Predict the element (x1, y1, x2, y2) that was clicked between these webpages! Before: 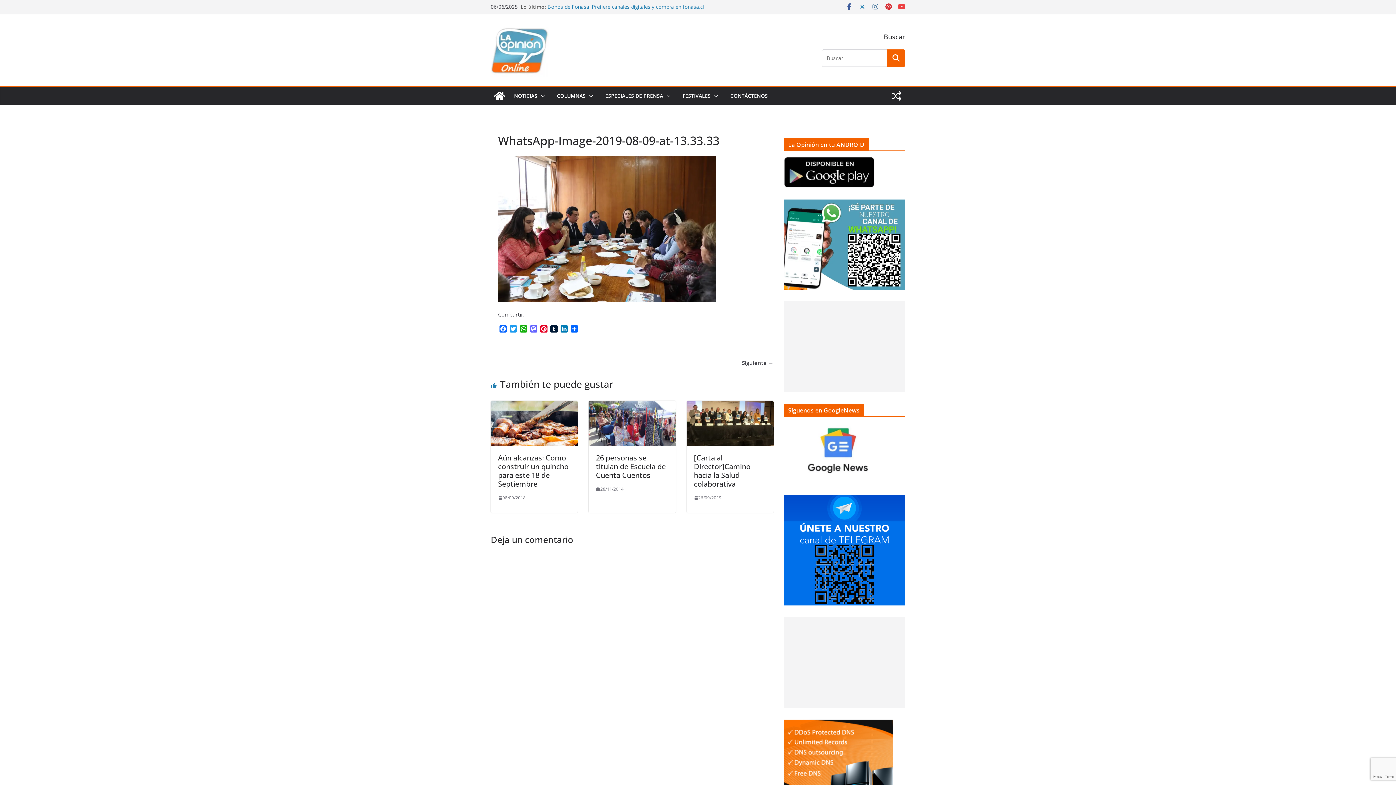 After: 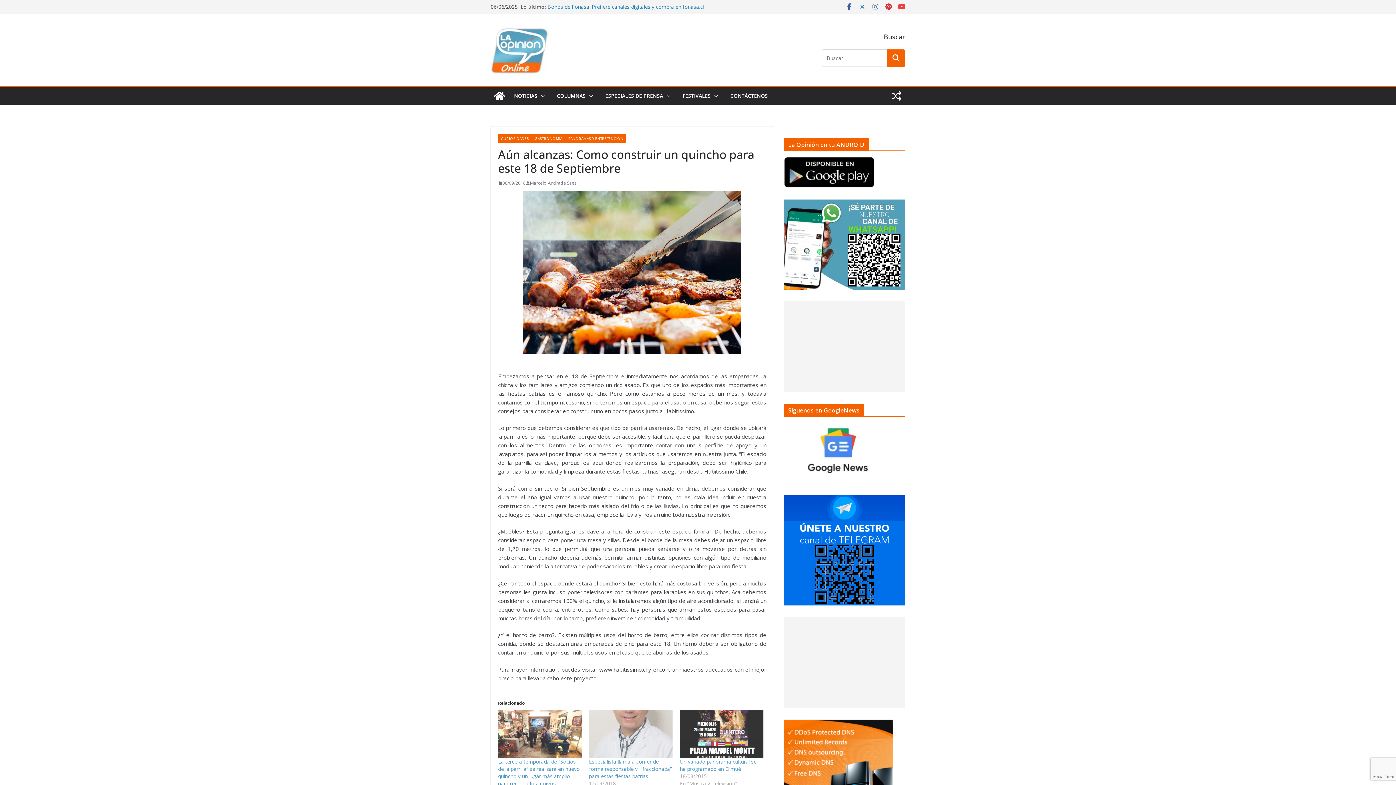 Action: bbox: (498, 453, 568, 489) label: Aún alcanzas: Como construir un quincho para este 18 de Septiembre